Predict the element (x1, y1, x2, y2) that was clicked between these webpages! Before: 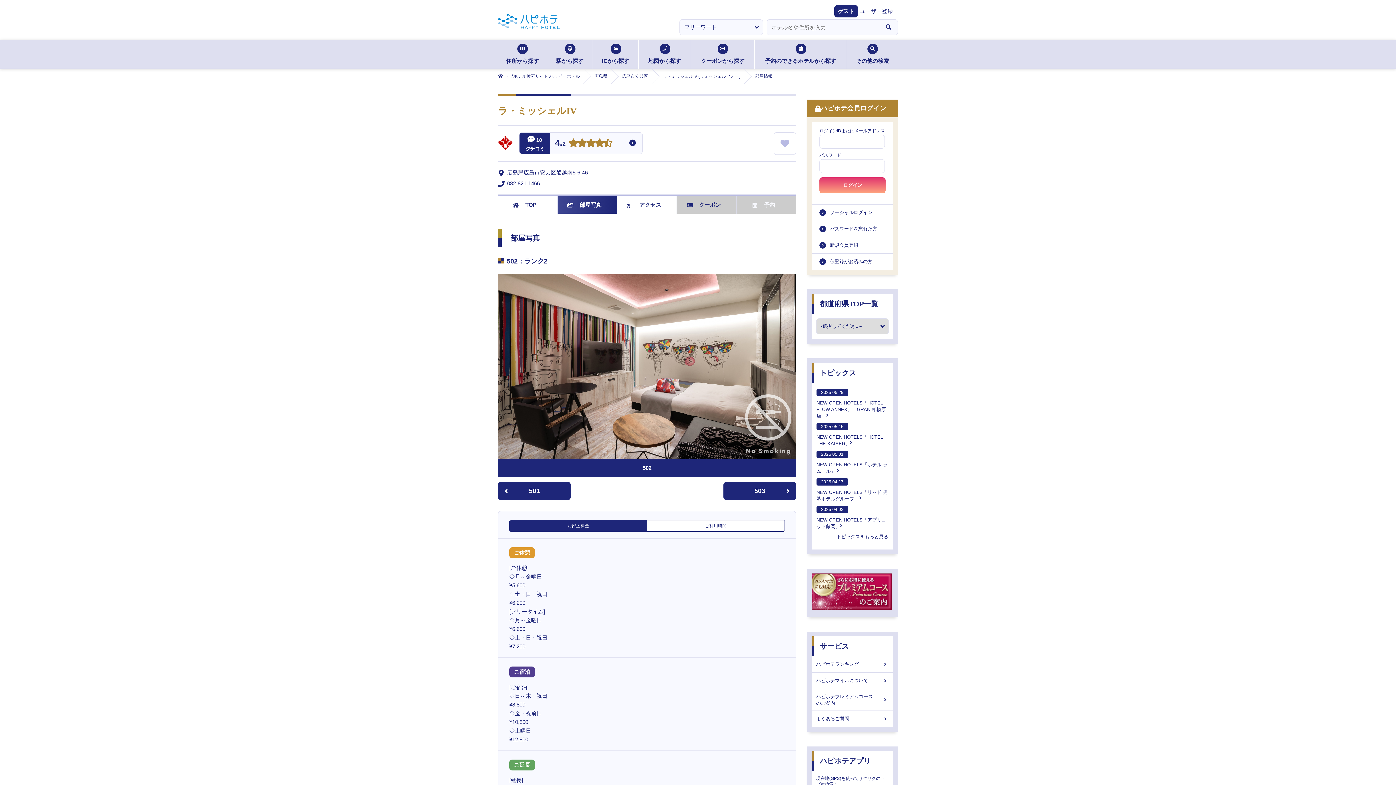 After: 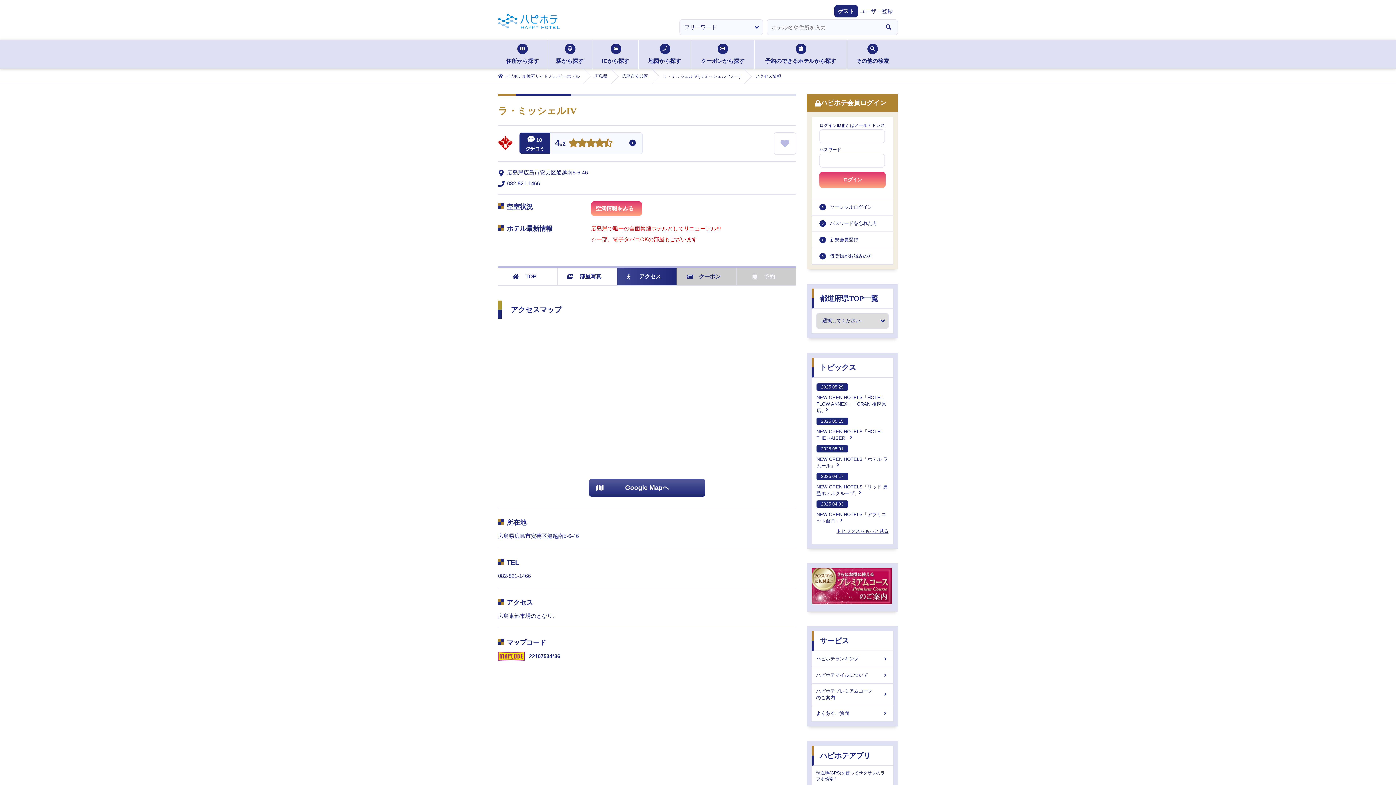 Action: bbox: (624, 196, 676, 213) label: アクセス